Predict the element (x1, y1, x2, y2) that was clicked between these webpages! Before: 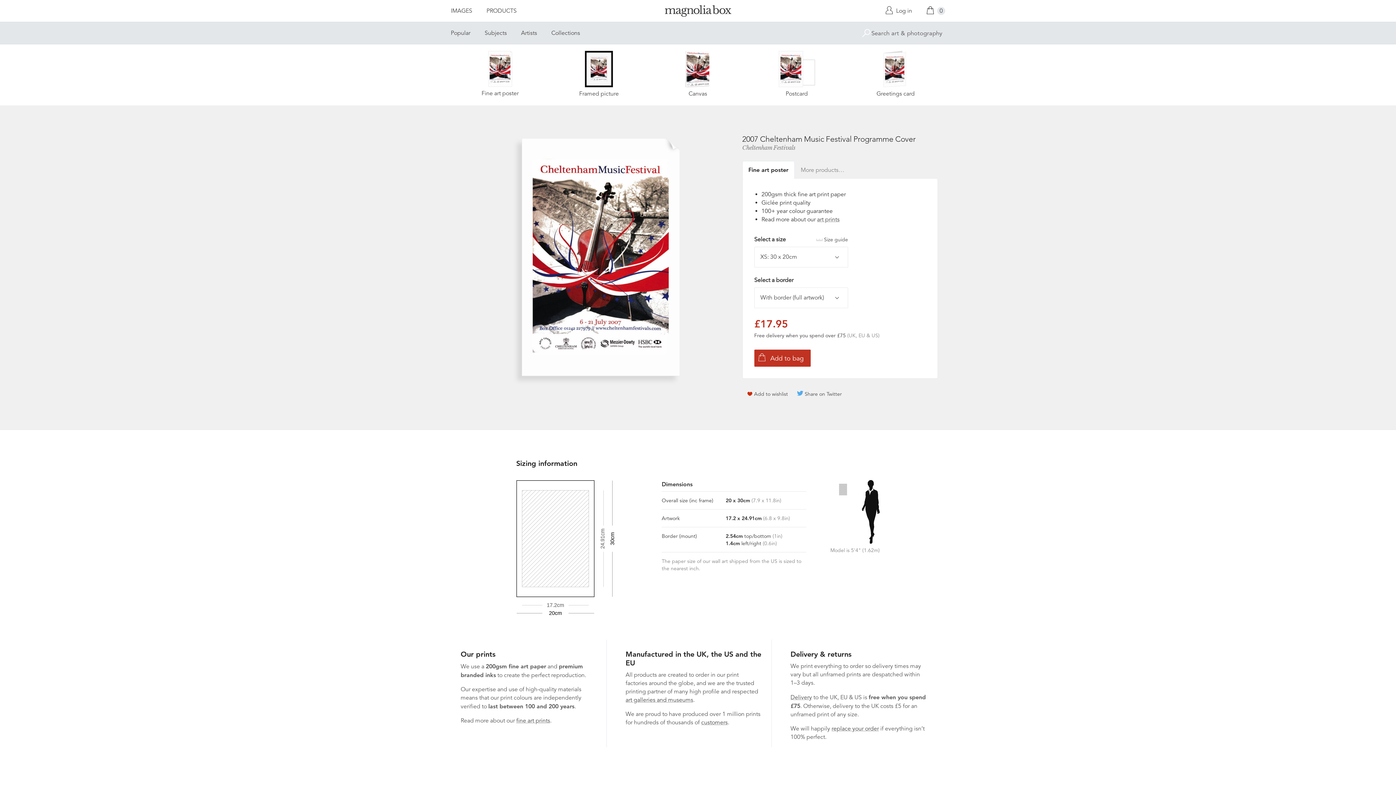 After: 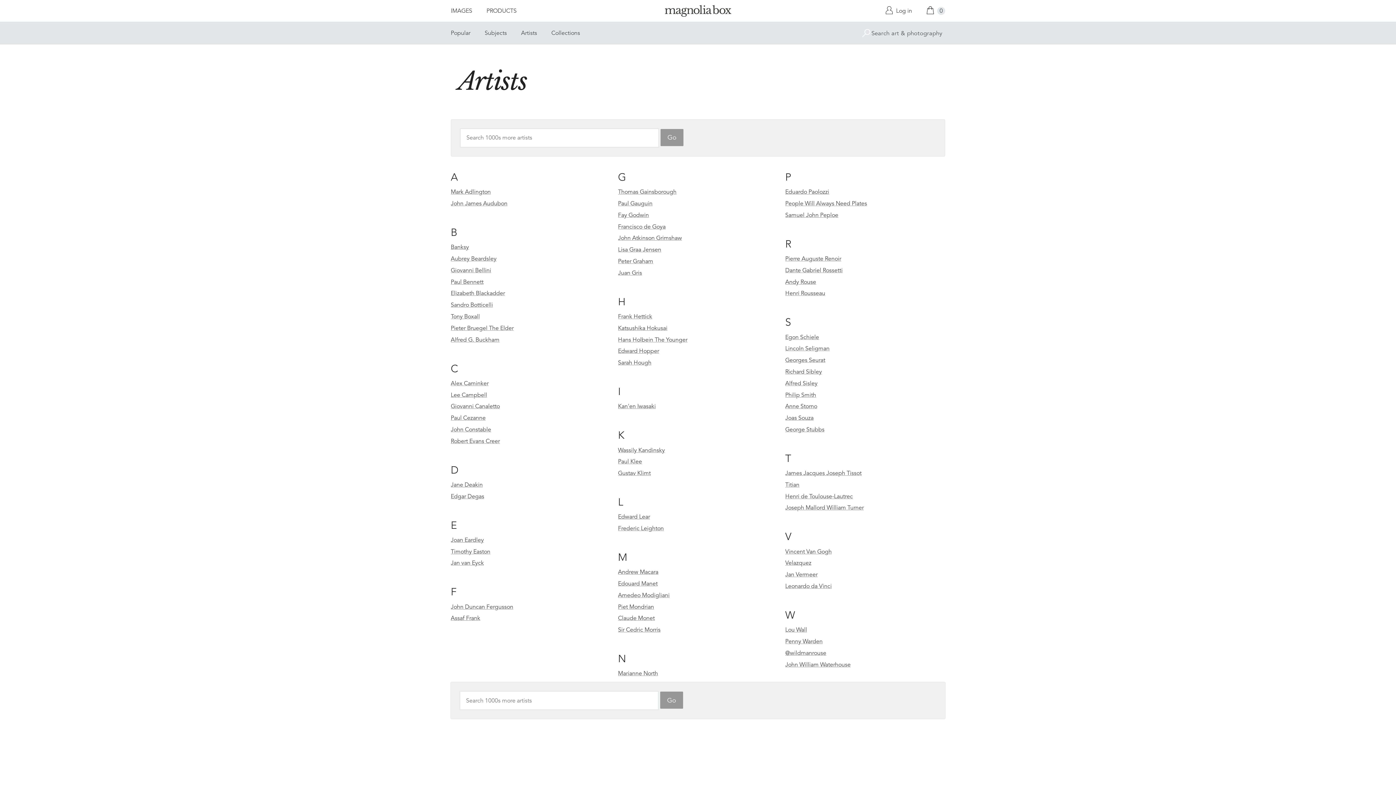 Action: bbox: (521, 29, 537, 36) label: Artists